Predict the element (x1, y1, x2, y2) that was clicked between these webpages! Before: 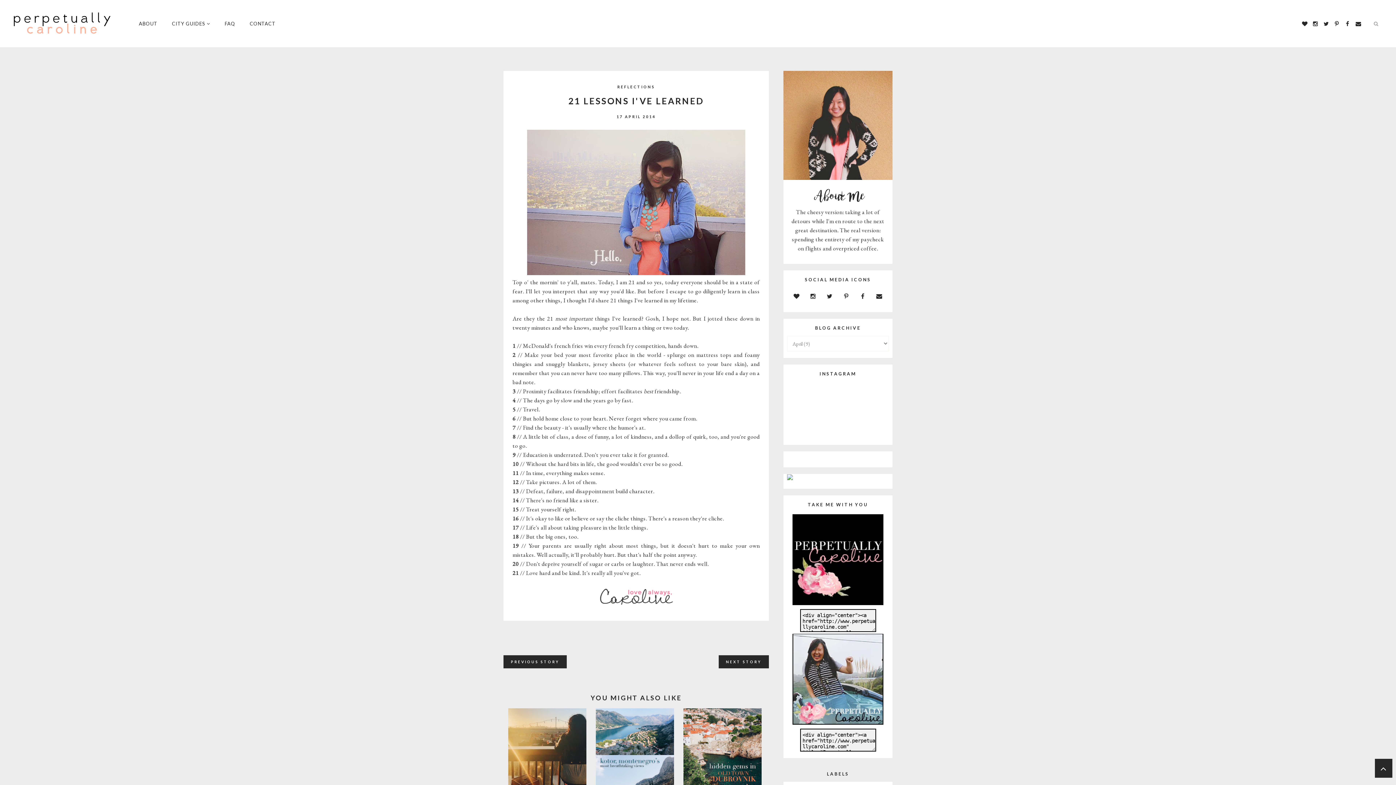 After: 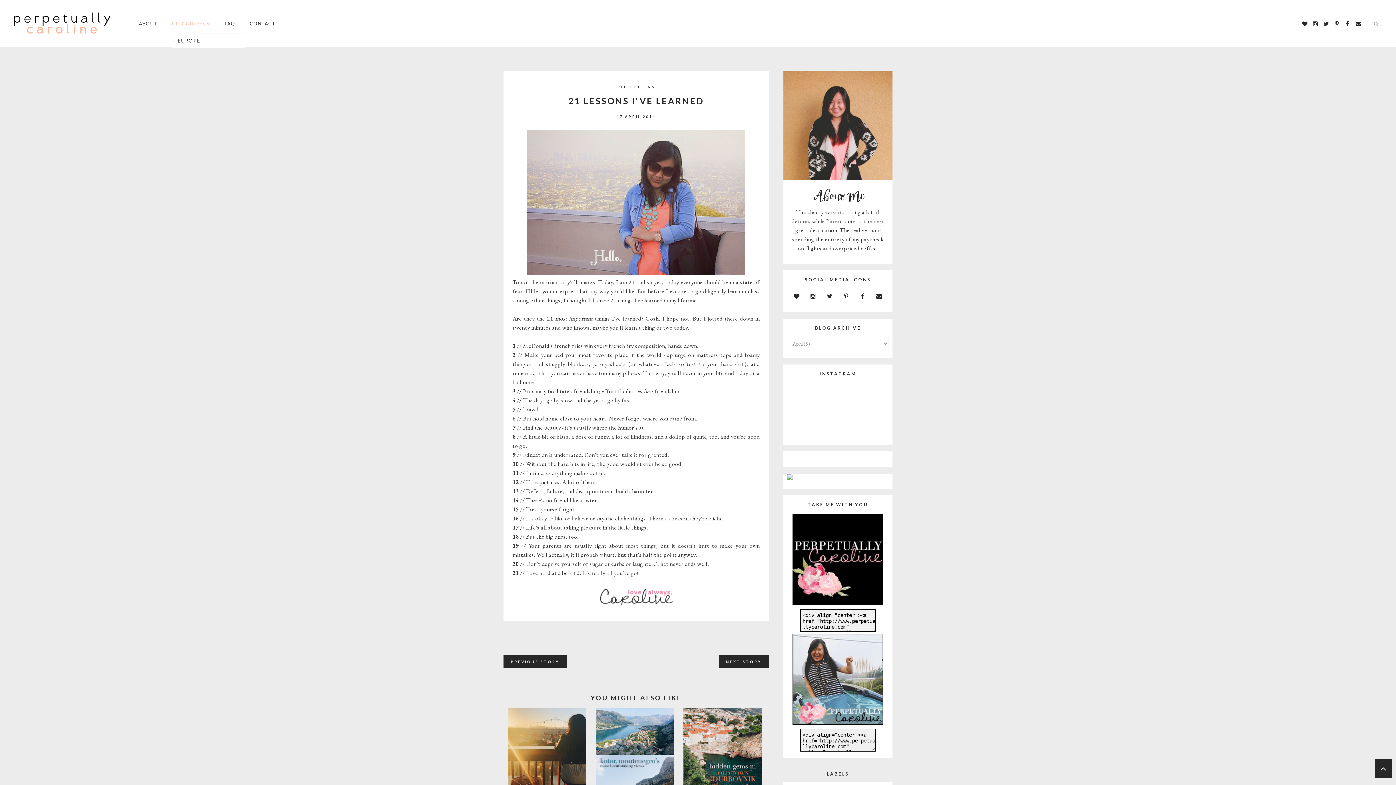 Action: label: CITY GUIDES bbox: (172, 20, 224, 26)